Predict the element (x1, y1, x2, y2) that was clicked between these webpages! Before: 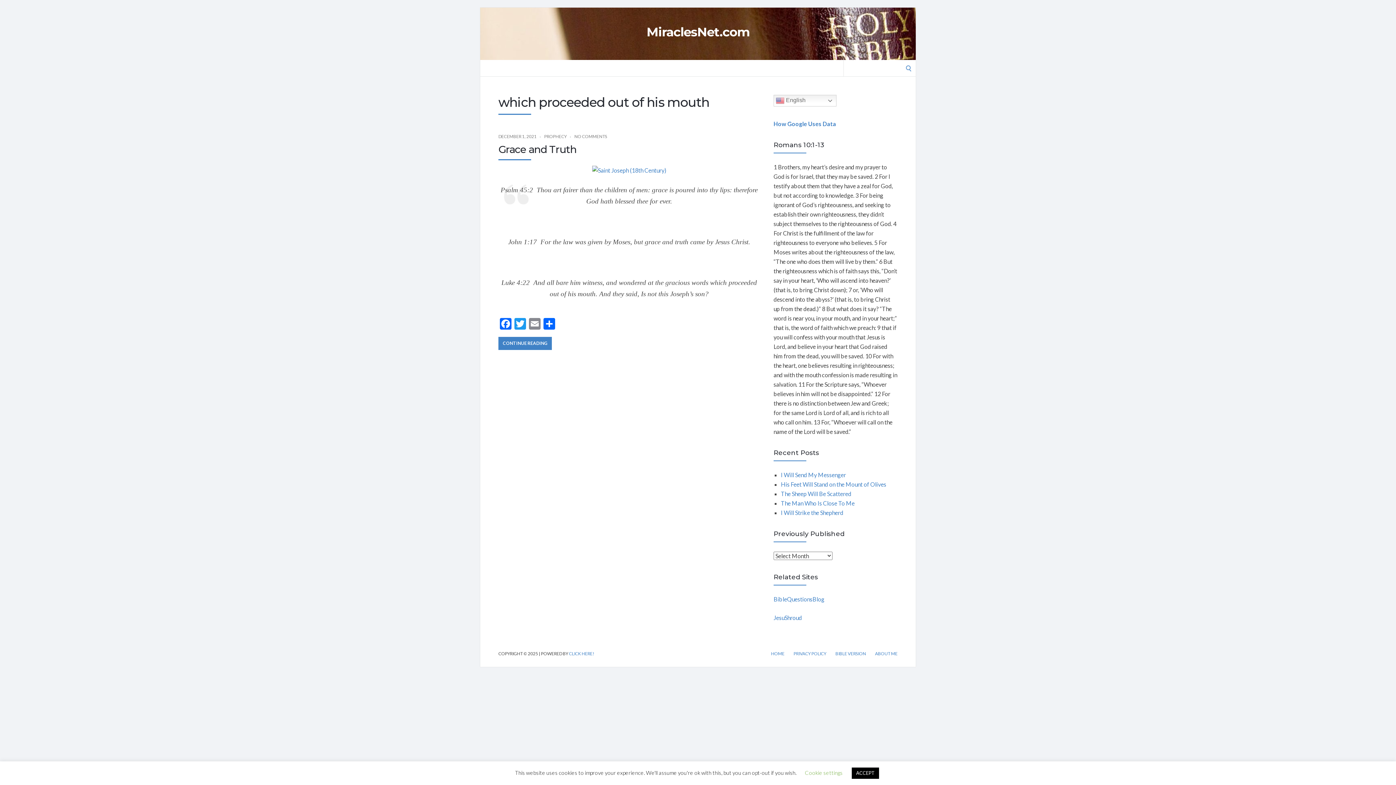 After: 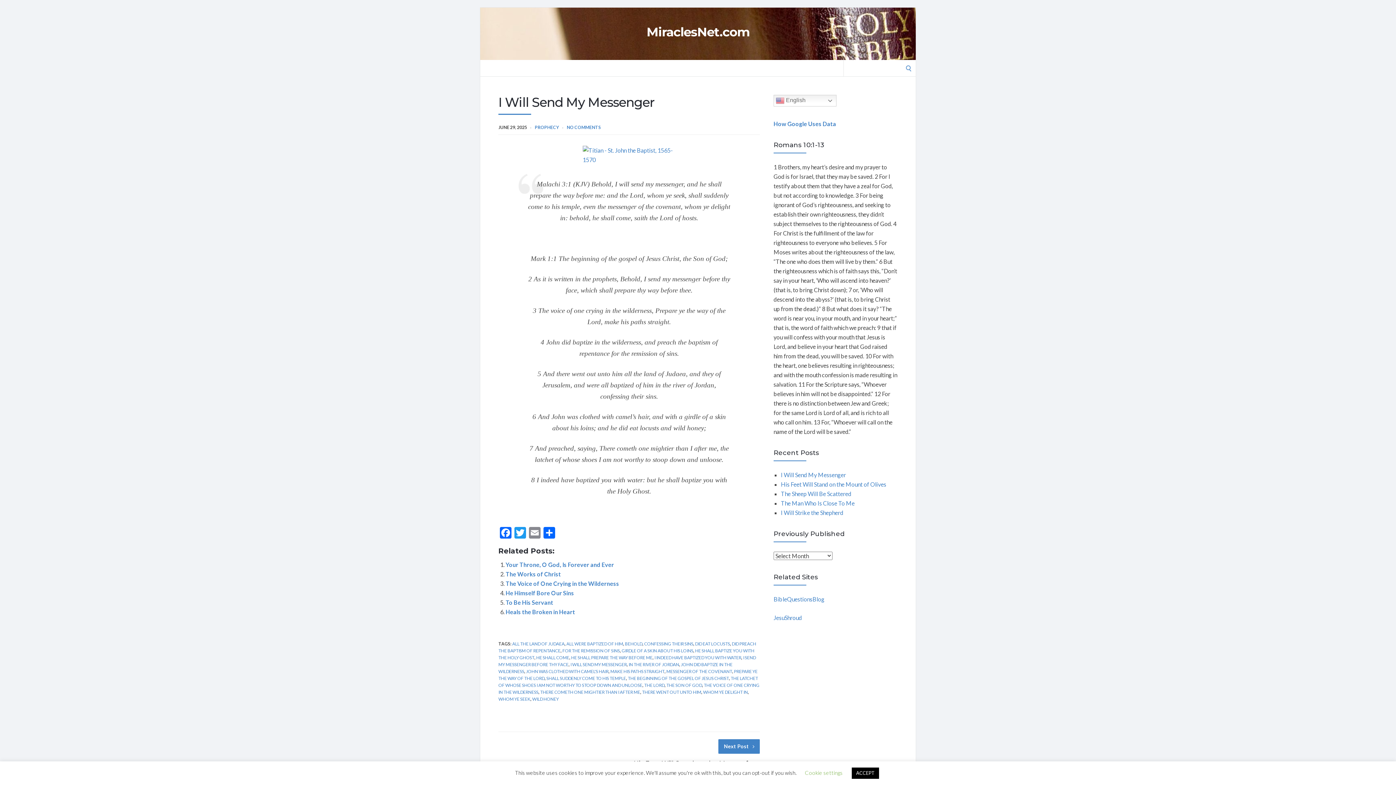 Action: bbox: (781, 471, 846, 478) label: I Will Send My Messenger